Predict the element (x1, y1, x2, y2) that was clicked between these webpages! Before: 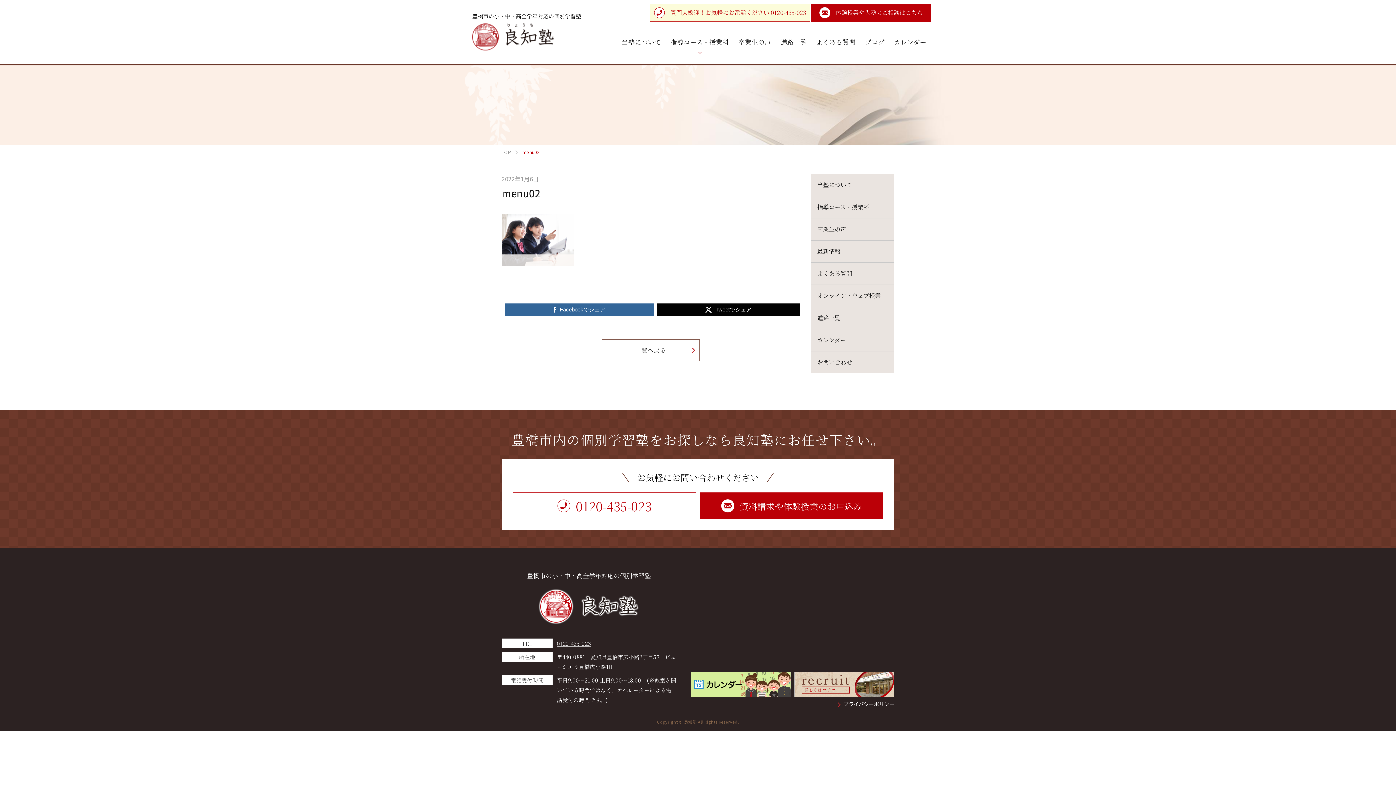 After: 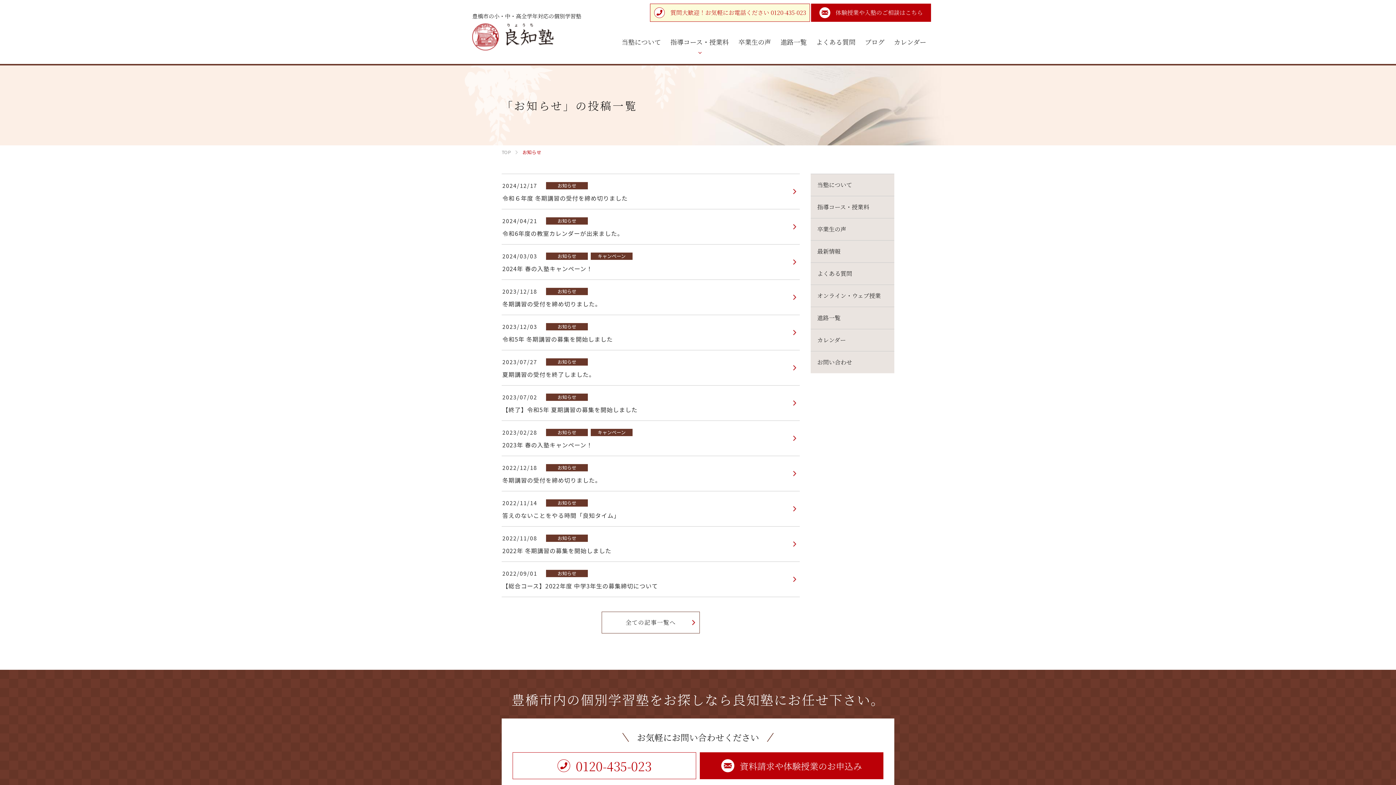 Action: bbox: (601, 339, 700, 361) label: 一覧へ戻る